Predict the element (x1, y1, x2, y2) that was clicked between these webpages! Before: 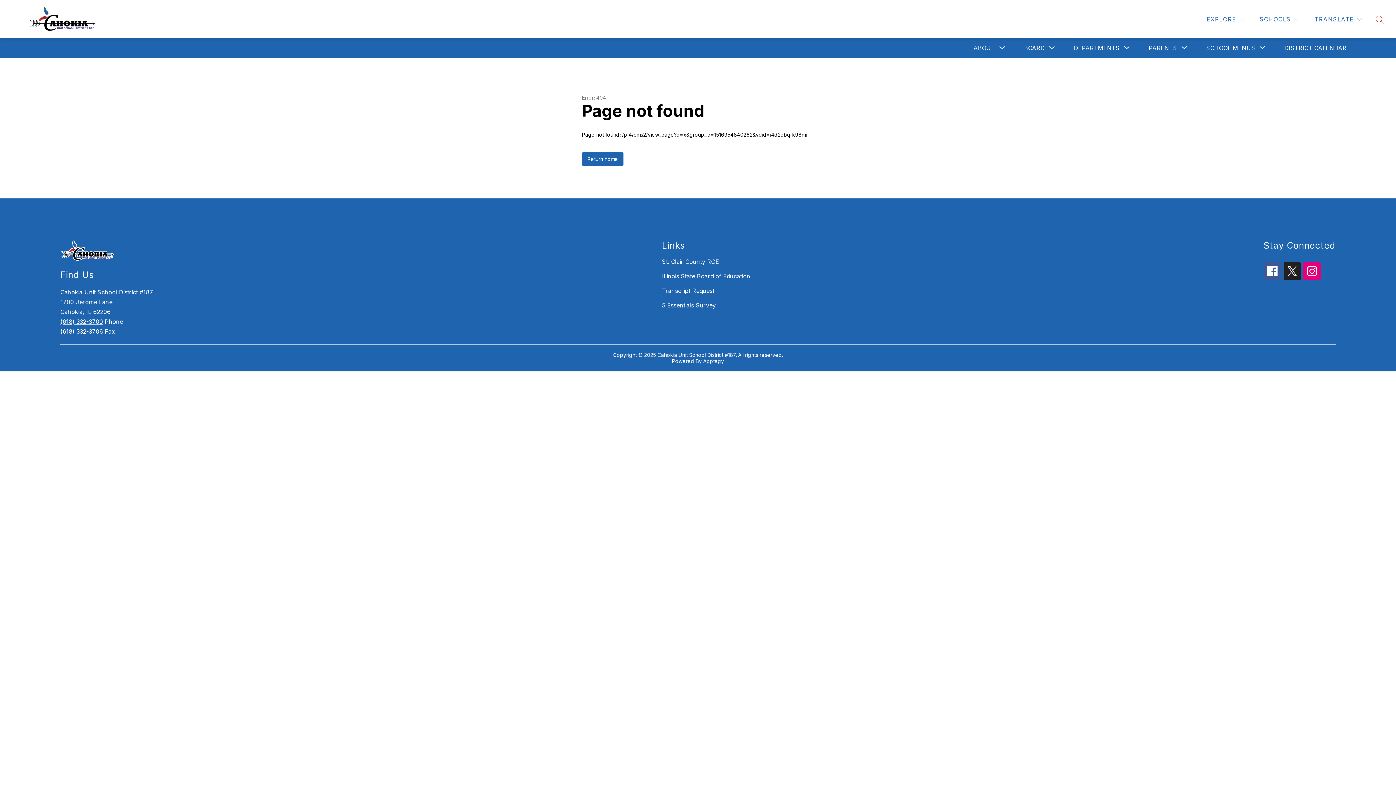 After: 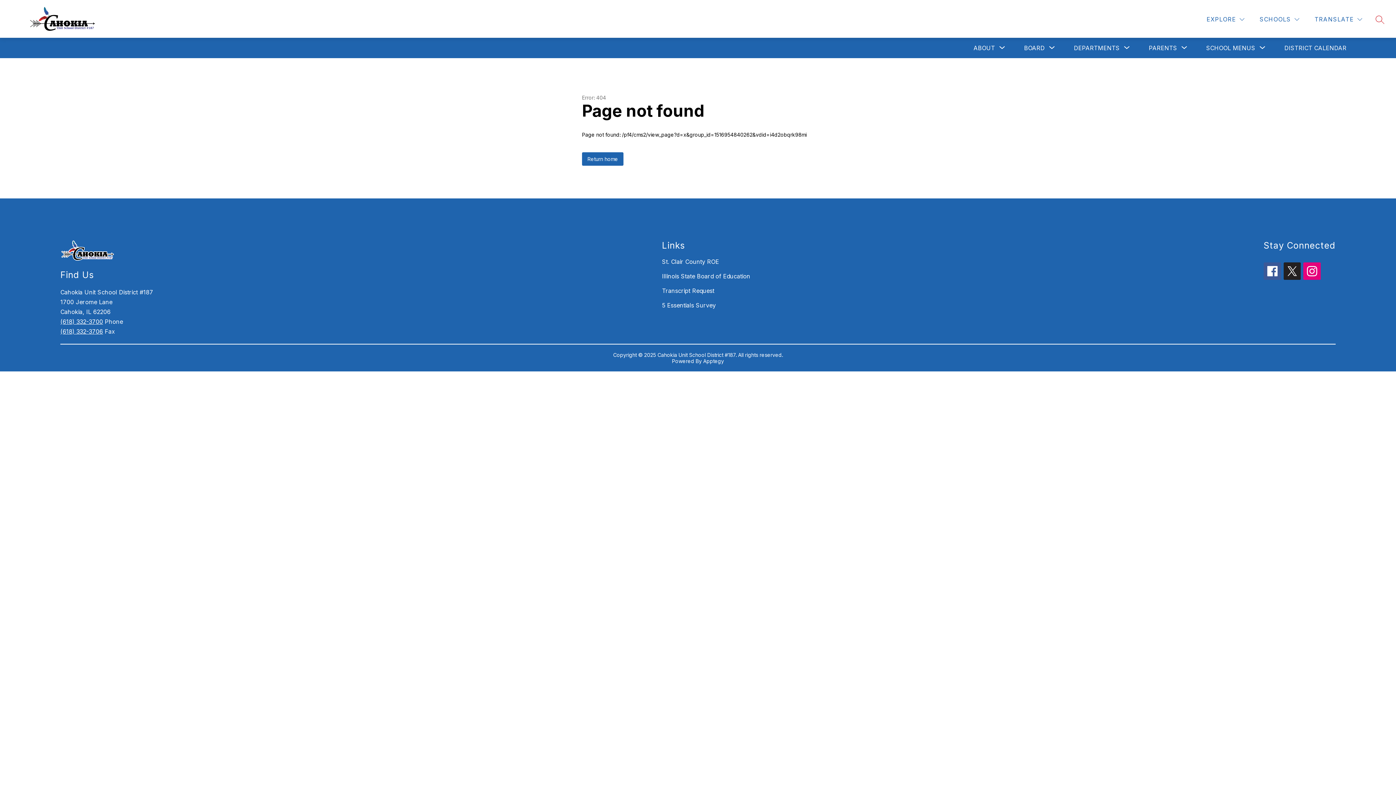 Action: bbox: (1263, 262, 1281, 279)